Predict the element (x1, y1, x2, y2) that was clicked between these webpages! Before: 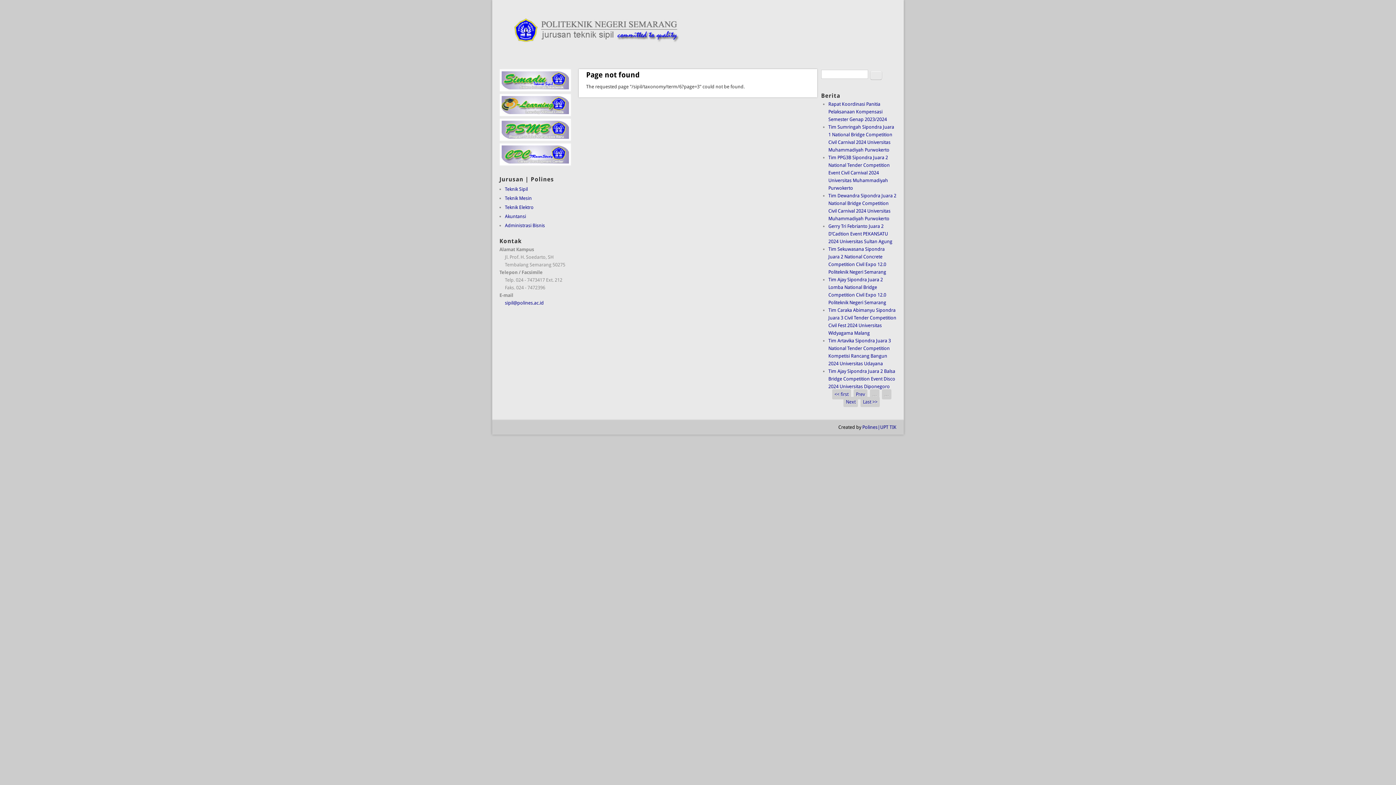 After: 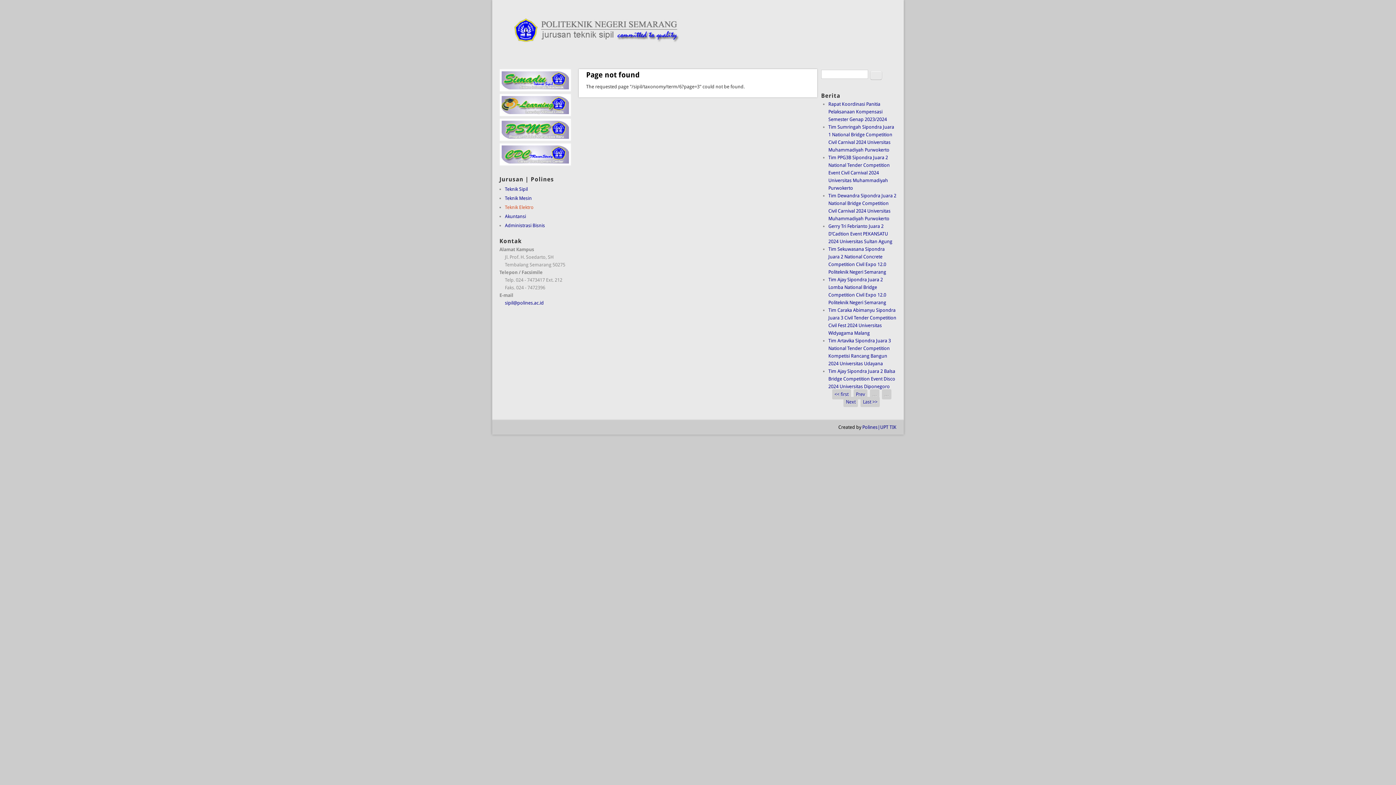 Action: bbox: (505, 204, 533, 210) label: Teknik Elektro